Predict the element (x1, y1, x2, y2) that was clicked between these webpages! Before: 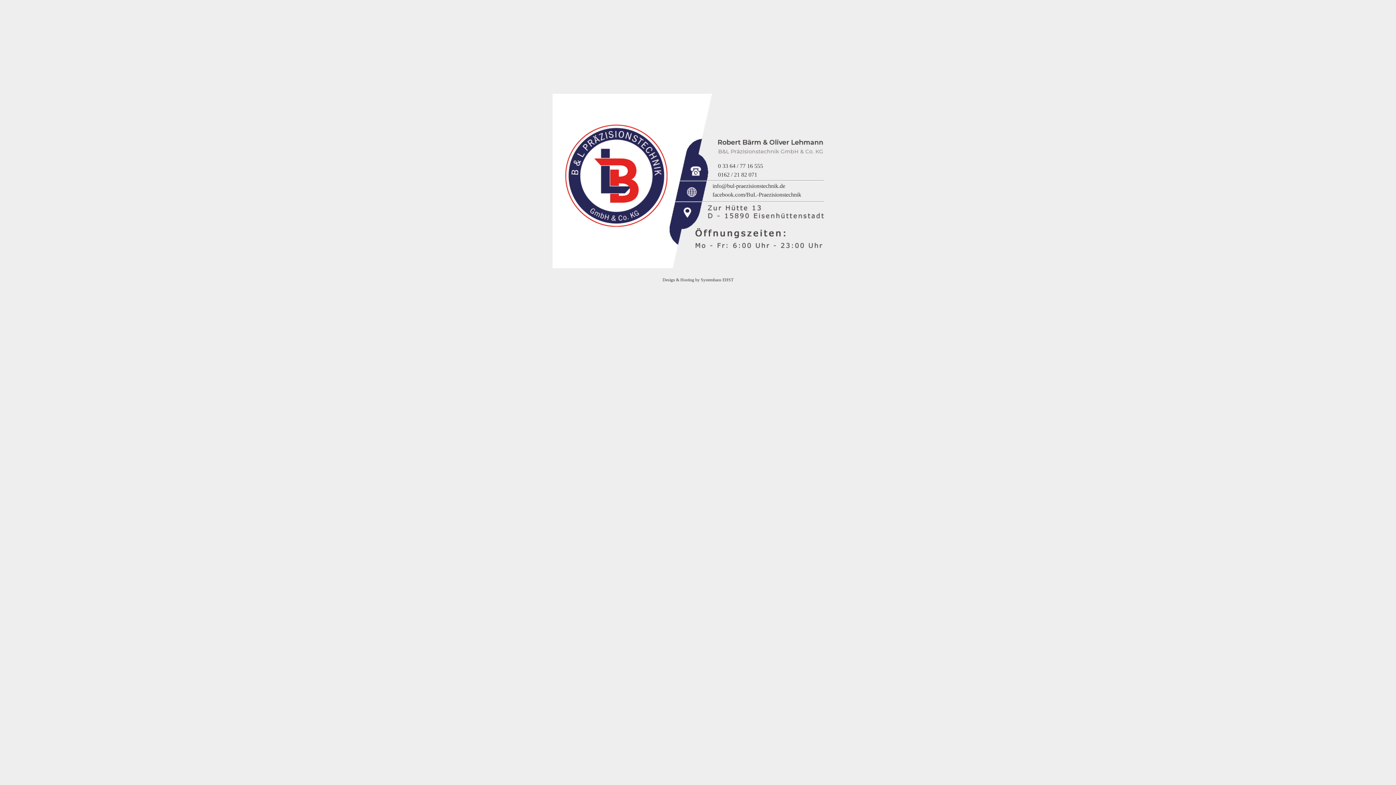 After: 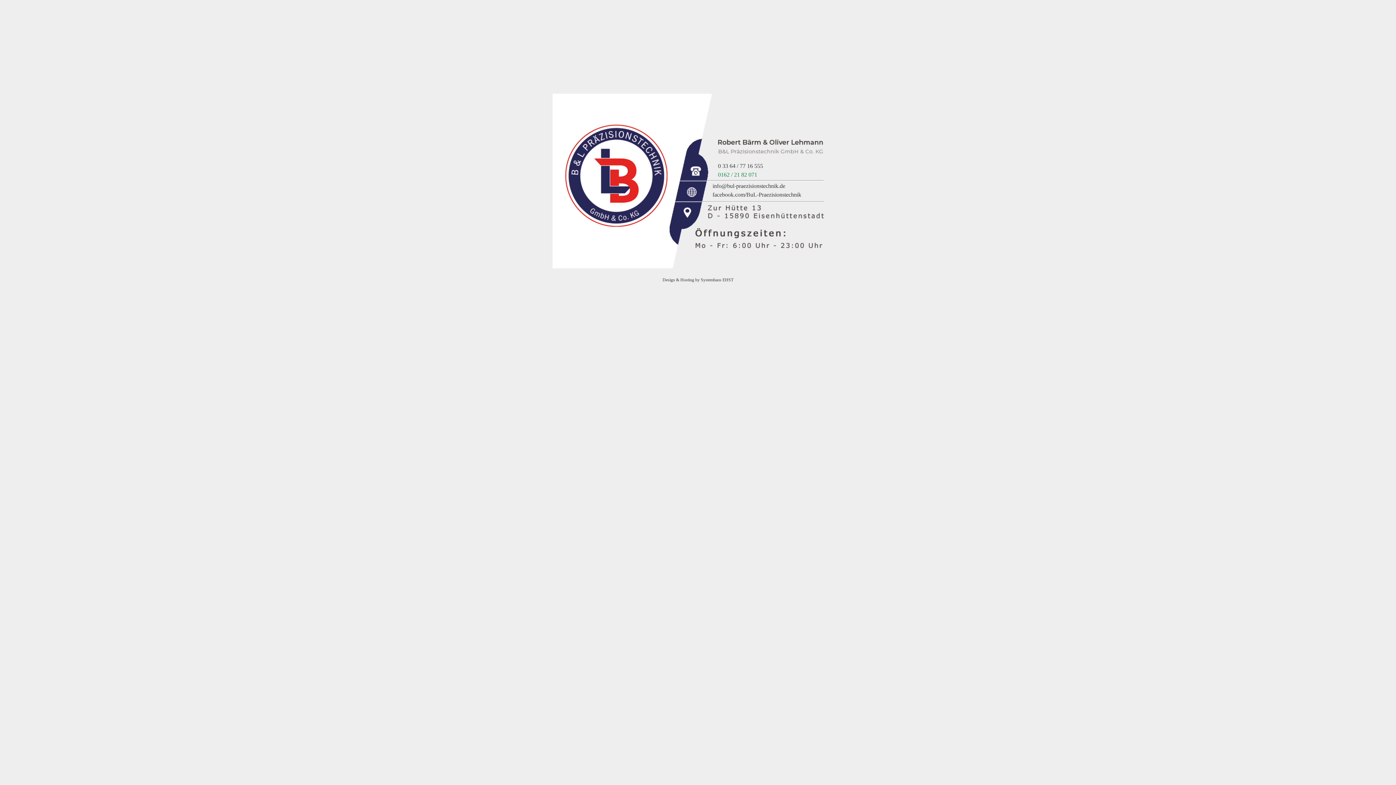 Action: bbox: (718, 171, 757, 177) label: 0162 / 21 82 071